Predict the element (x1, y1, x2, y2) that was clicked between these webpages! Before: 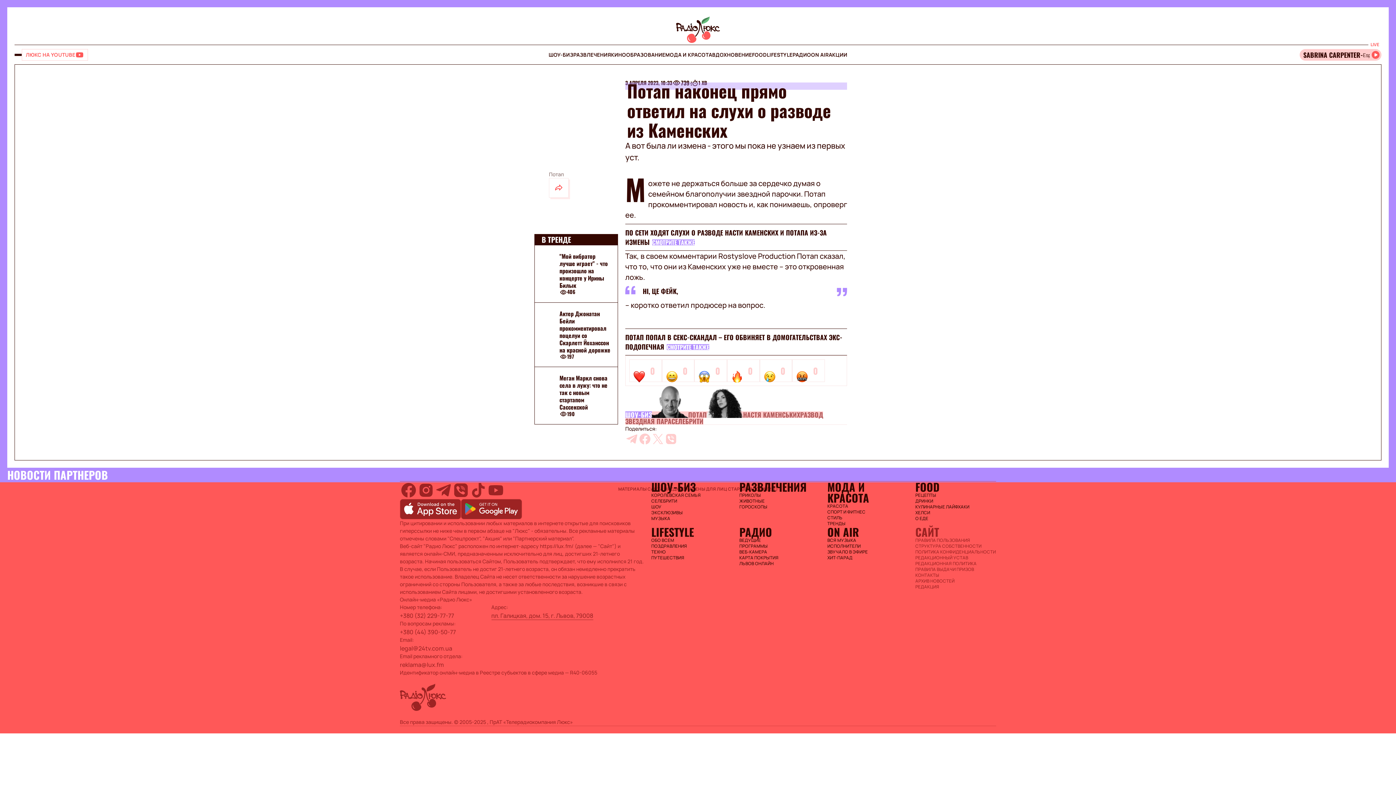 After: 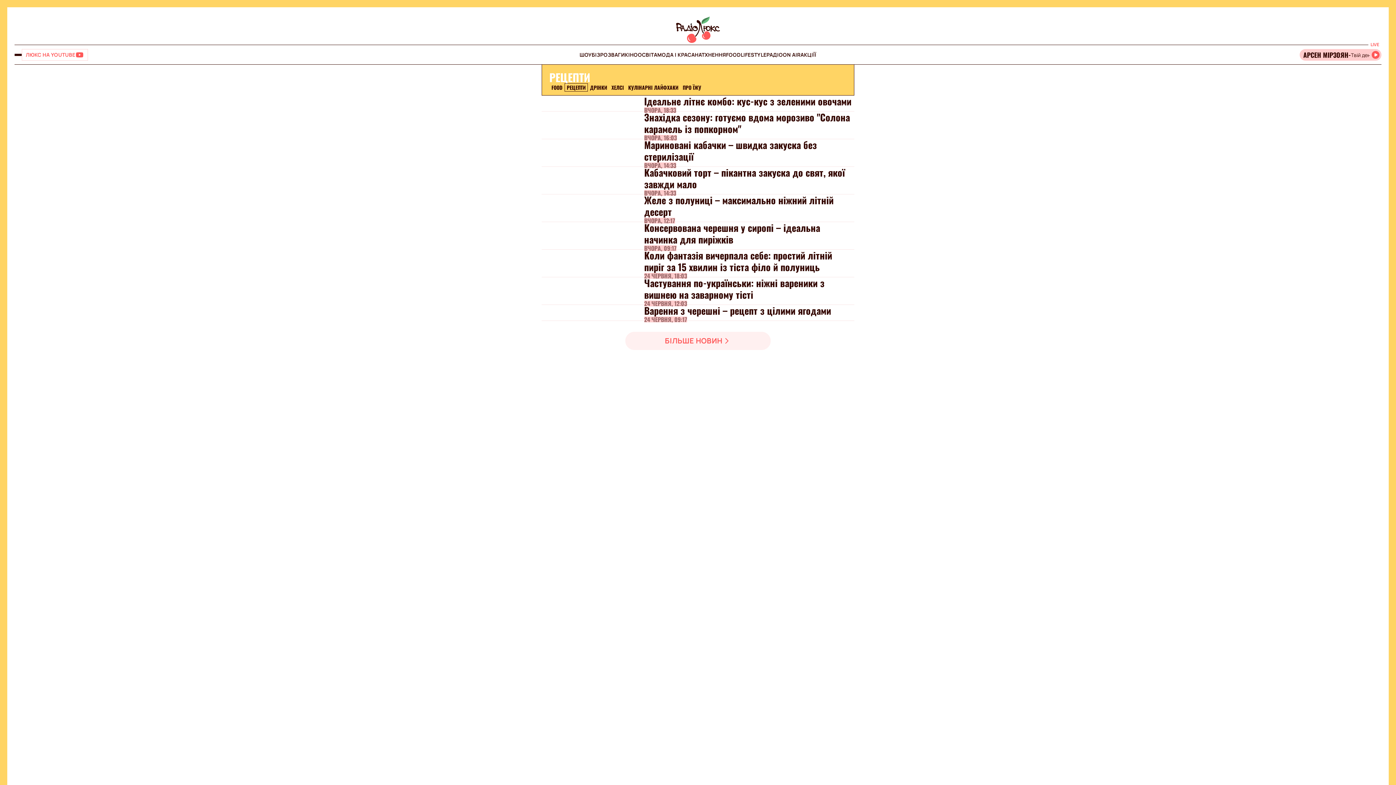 Action: bbox: (915, 492, 996, 498) label: РЕЦЕПТЫ